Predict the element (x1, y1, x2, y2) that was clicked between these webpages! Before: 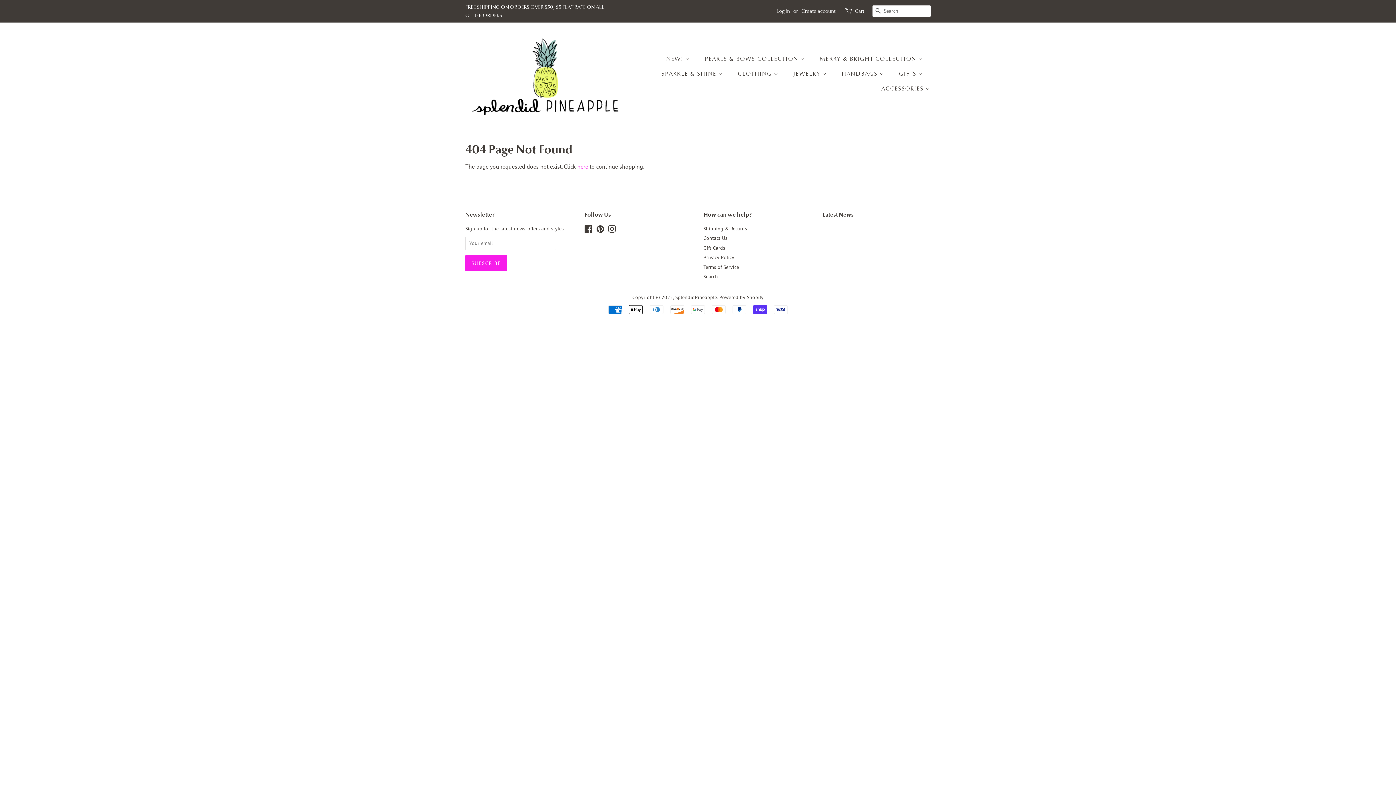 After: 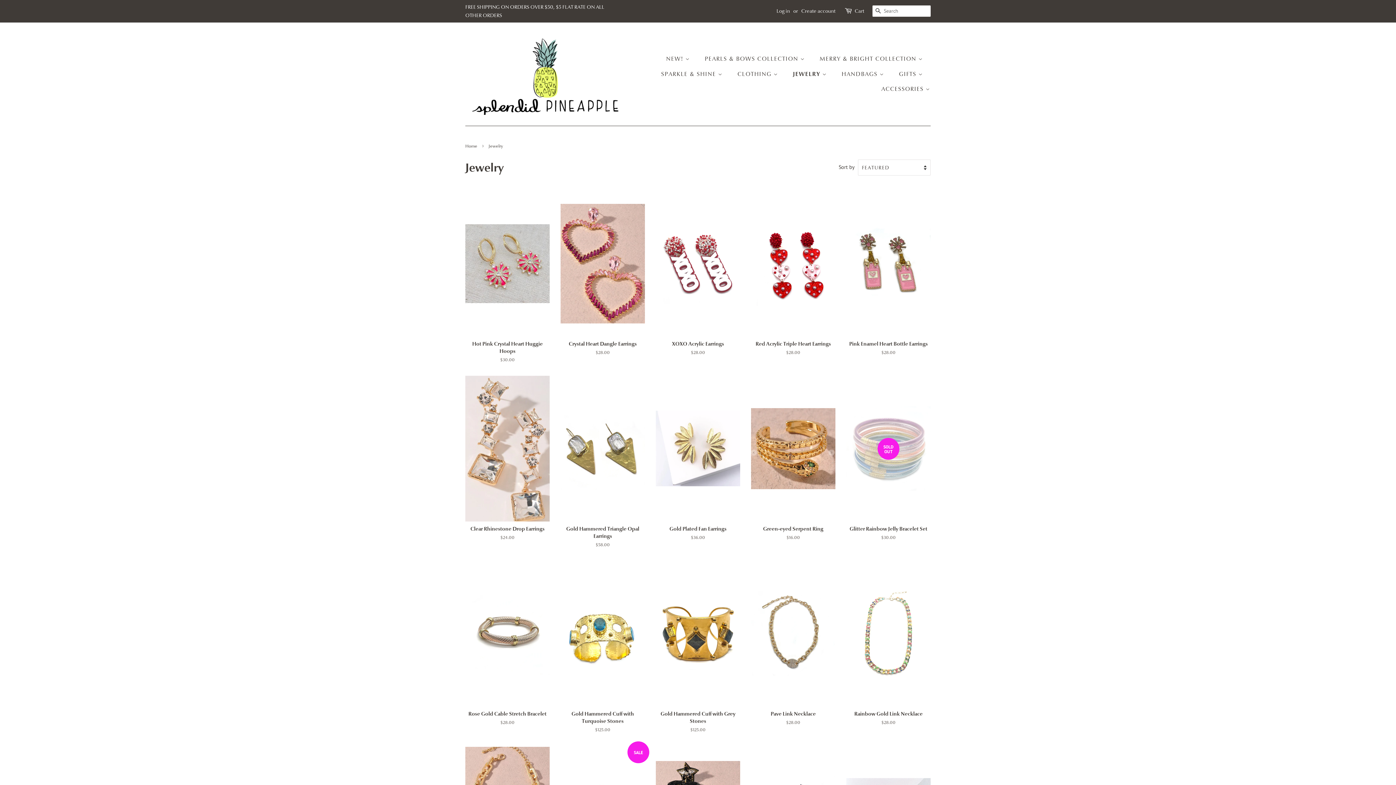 Action: label: JEWELRY  bbox: (788, 66, 834, 81)